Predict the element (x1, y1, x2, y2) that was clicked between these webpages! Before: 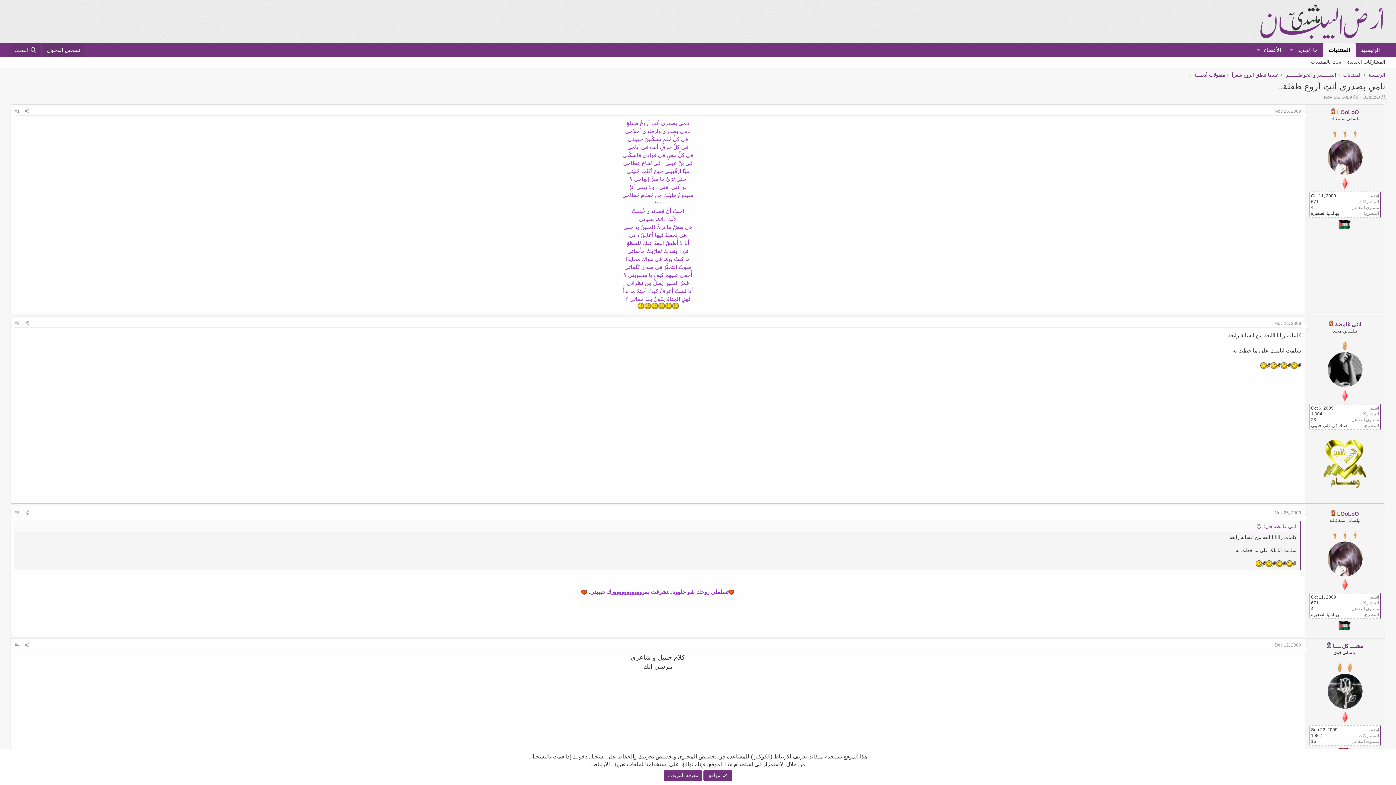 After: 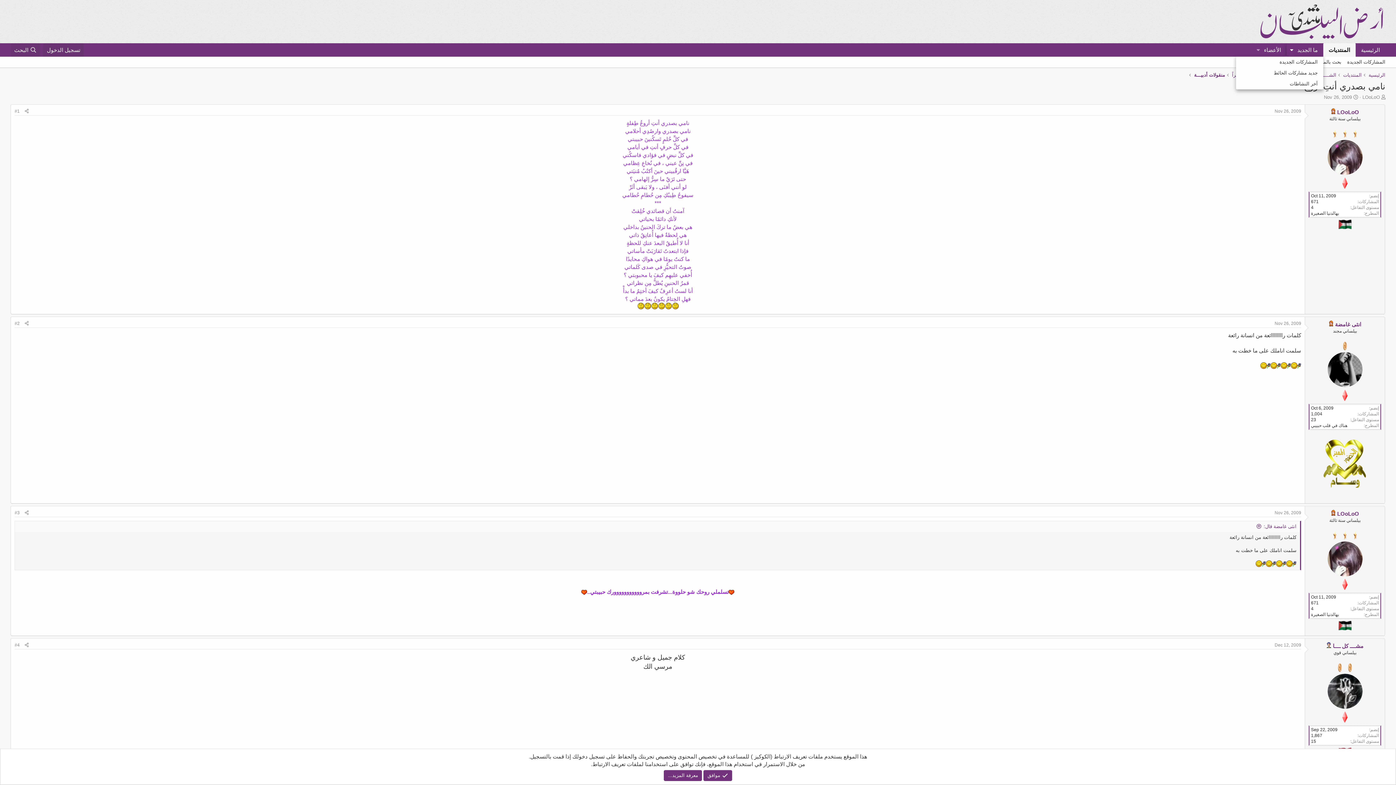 Action: bbox: (1286, 43, 1297, 56) label: التبديل موسع